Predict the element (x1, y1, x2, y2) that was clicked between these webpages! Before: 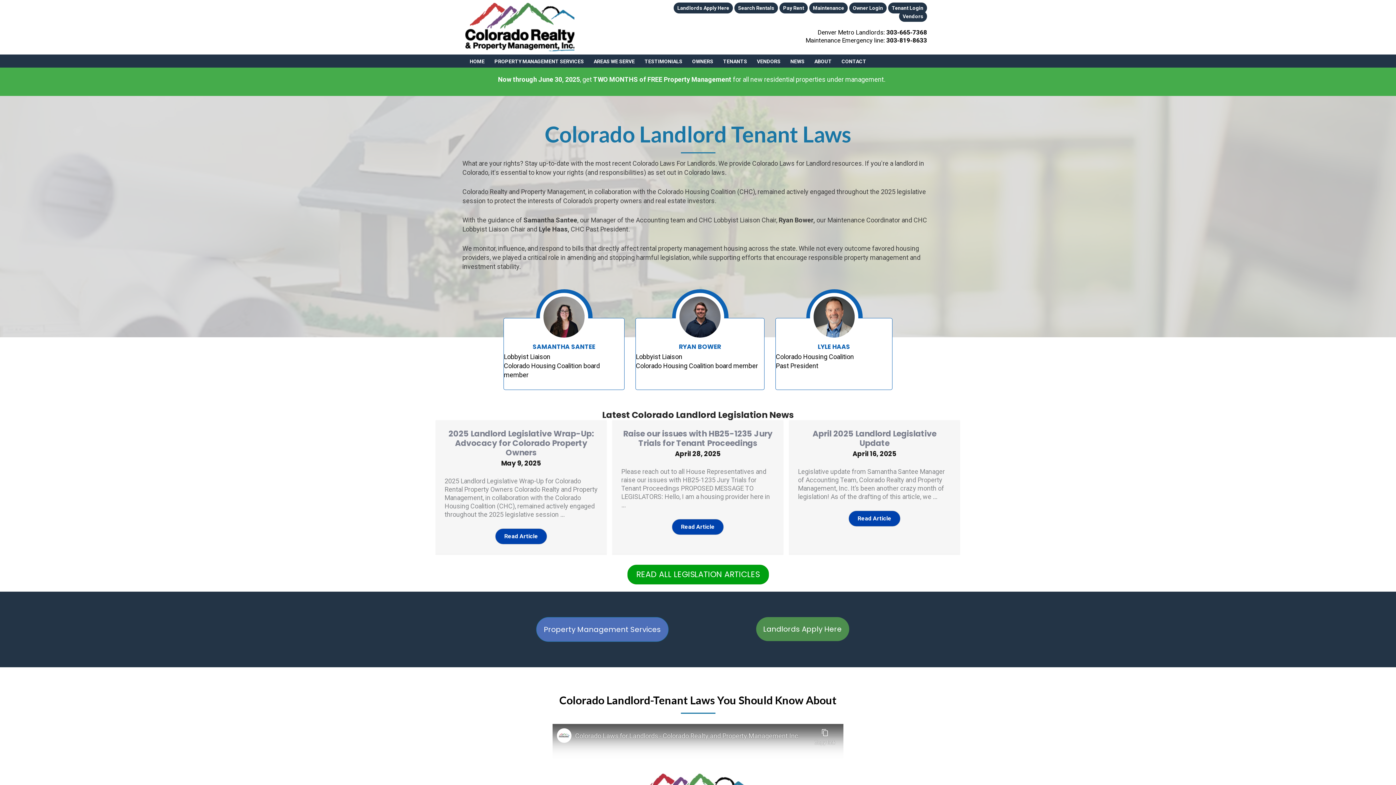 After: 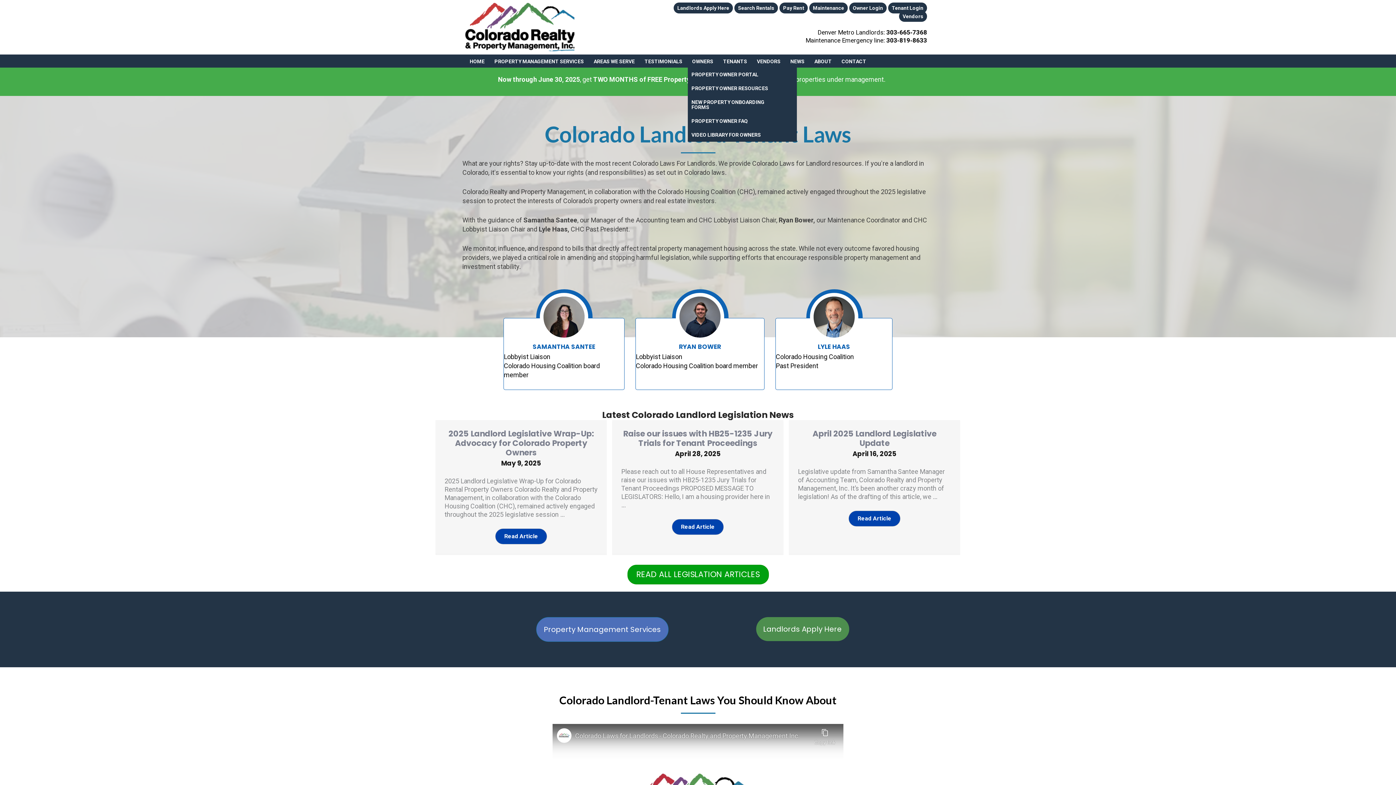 Action: bbox: (688, 54, 717, 67) label: OWNERS